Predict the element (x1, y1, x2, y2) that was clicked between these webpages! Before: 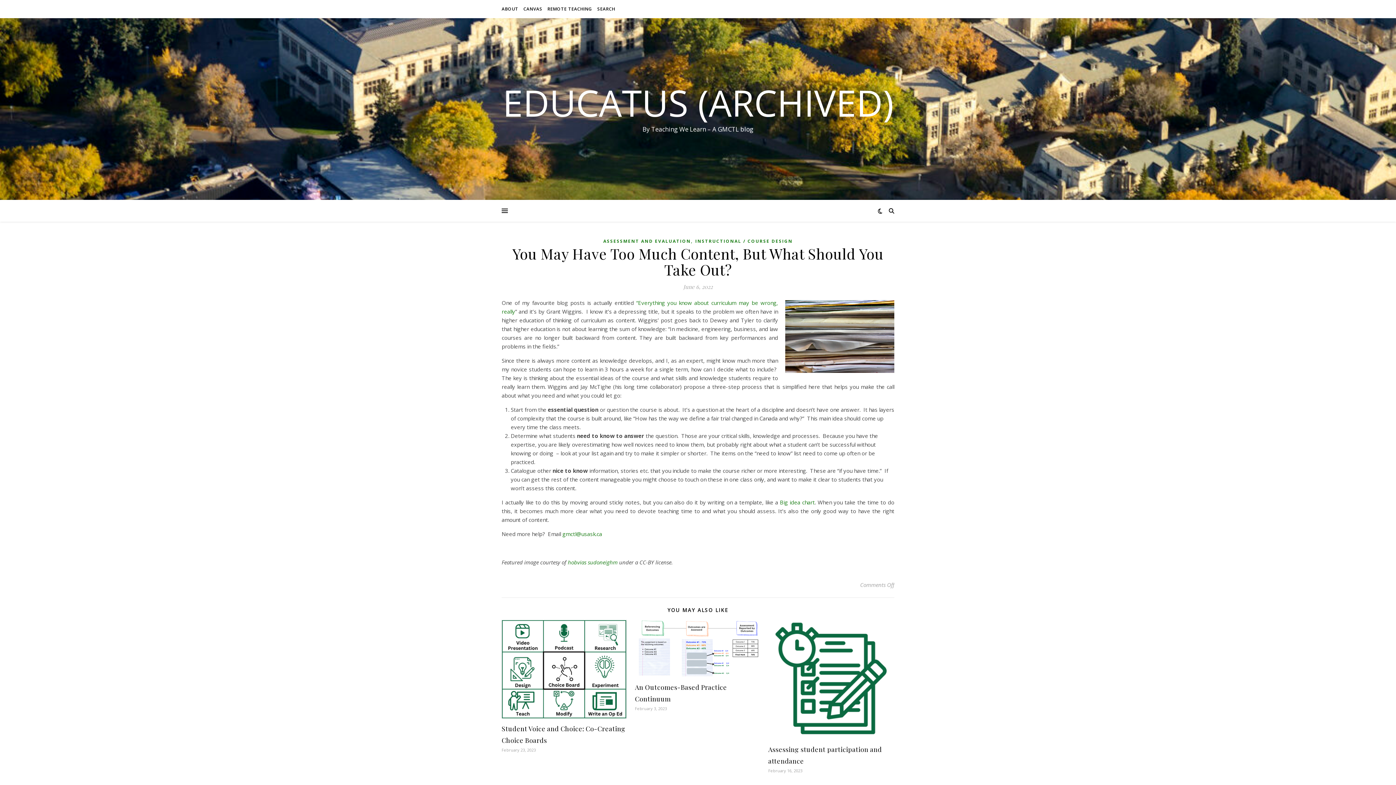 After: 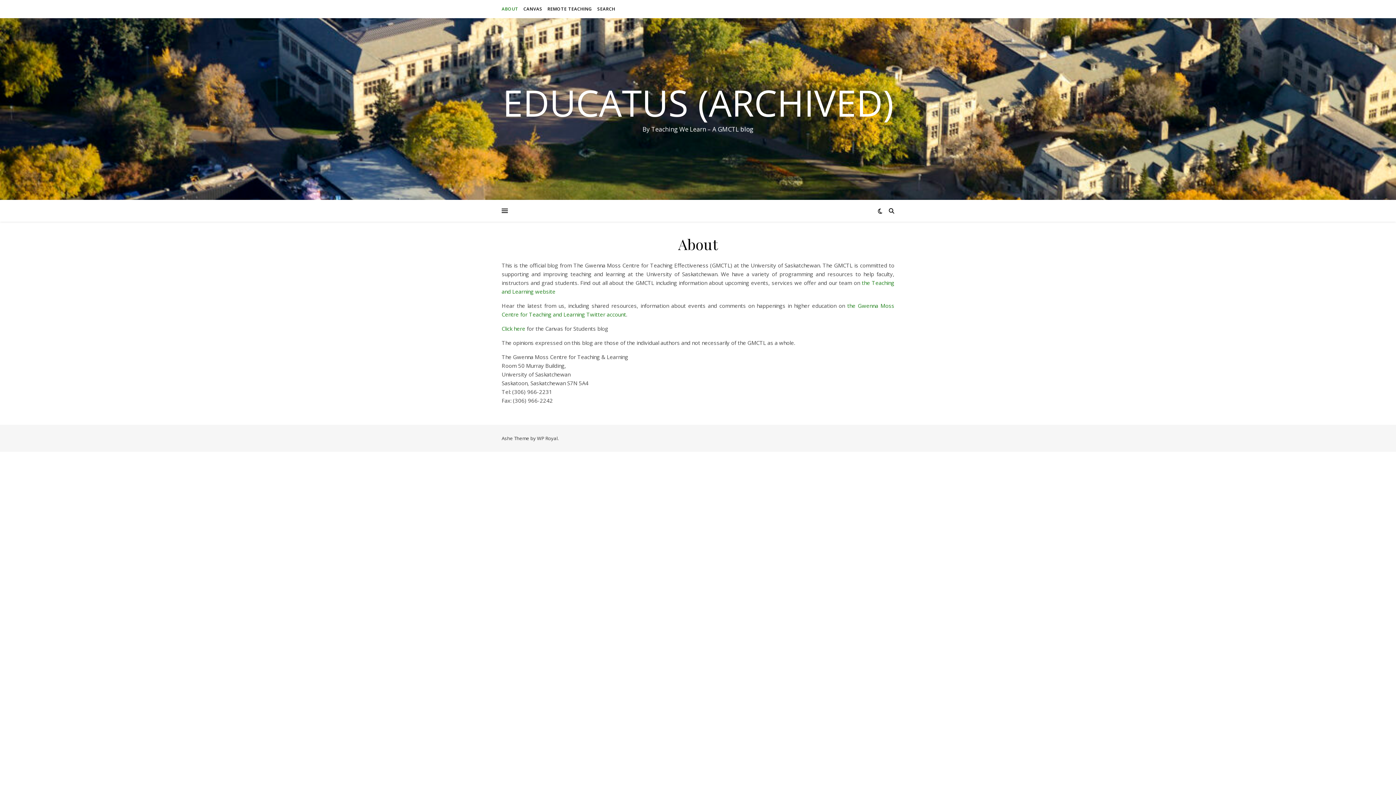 Action: bbox: (501, 0, 520, 18) label: ABOUT